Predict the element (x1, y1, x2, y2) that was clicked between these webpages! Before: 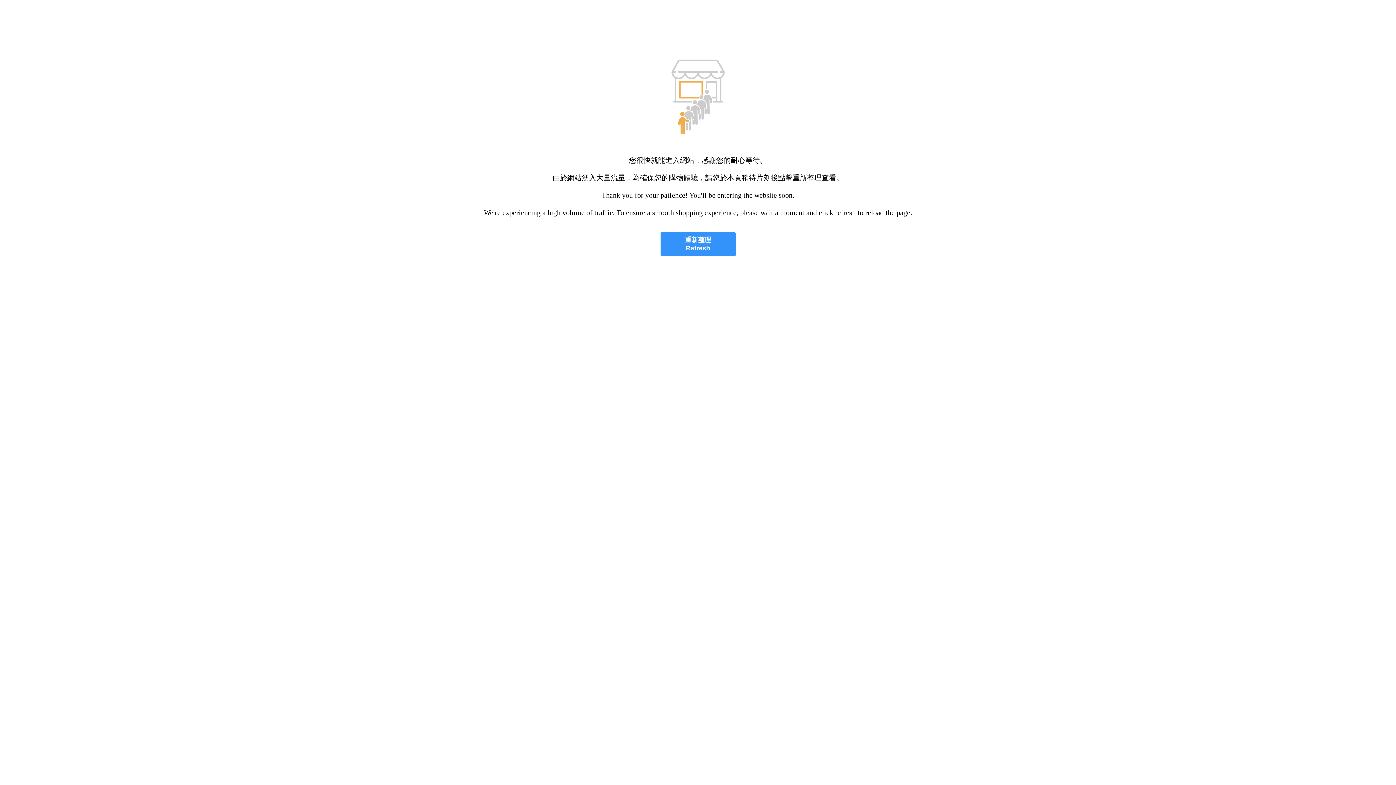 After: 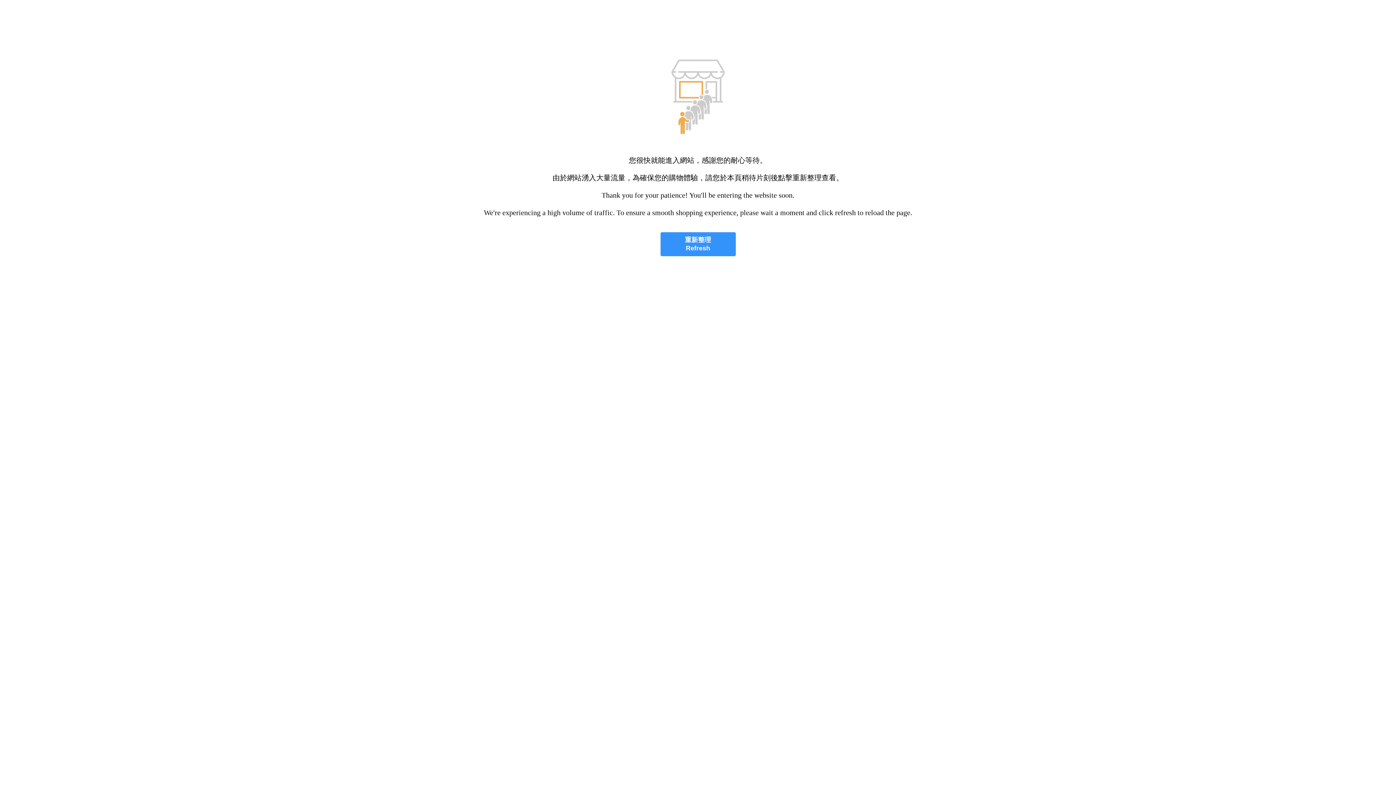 Action: bbox: (660, 232, 735, 256) label: 重新整理
Refresh